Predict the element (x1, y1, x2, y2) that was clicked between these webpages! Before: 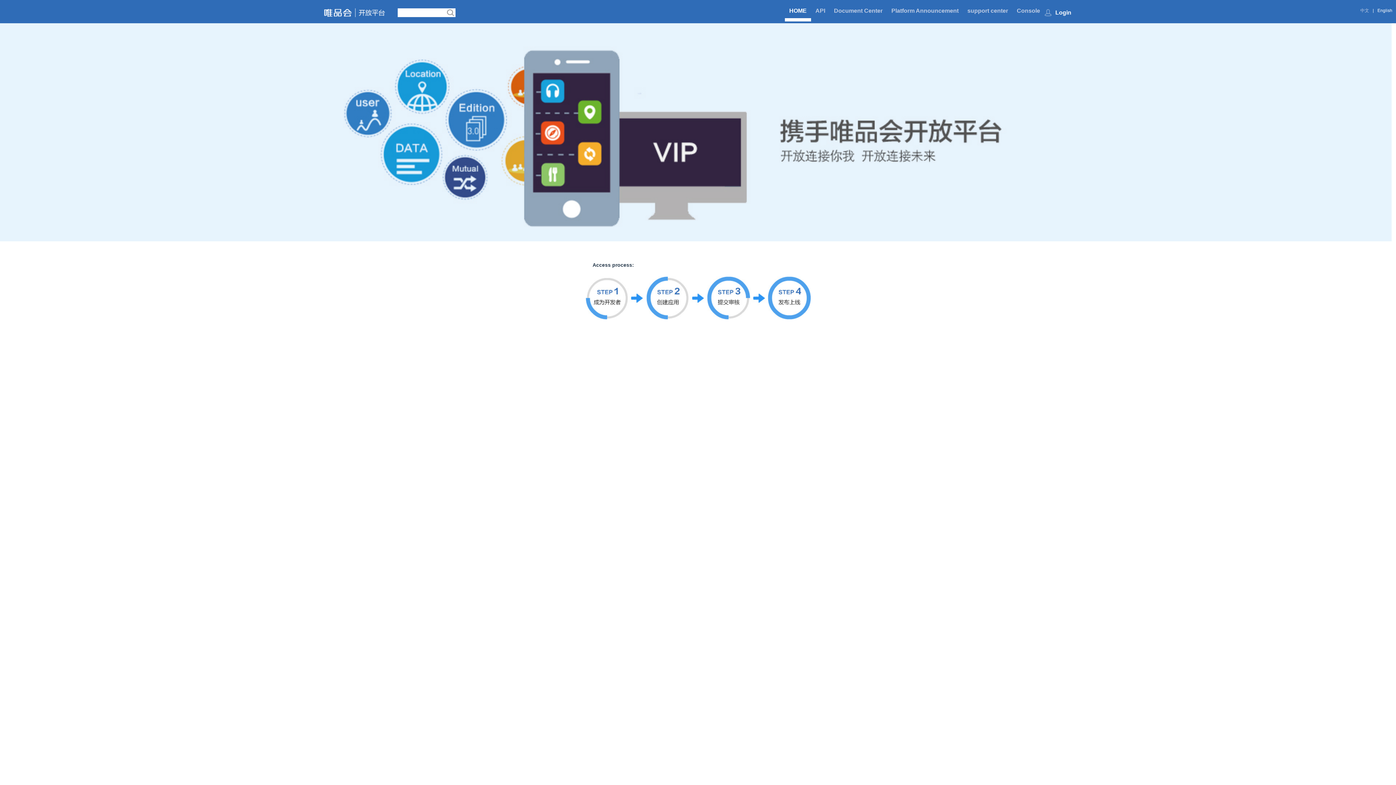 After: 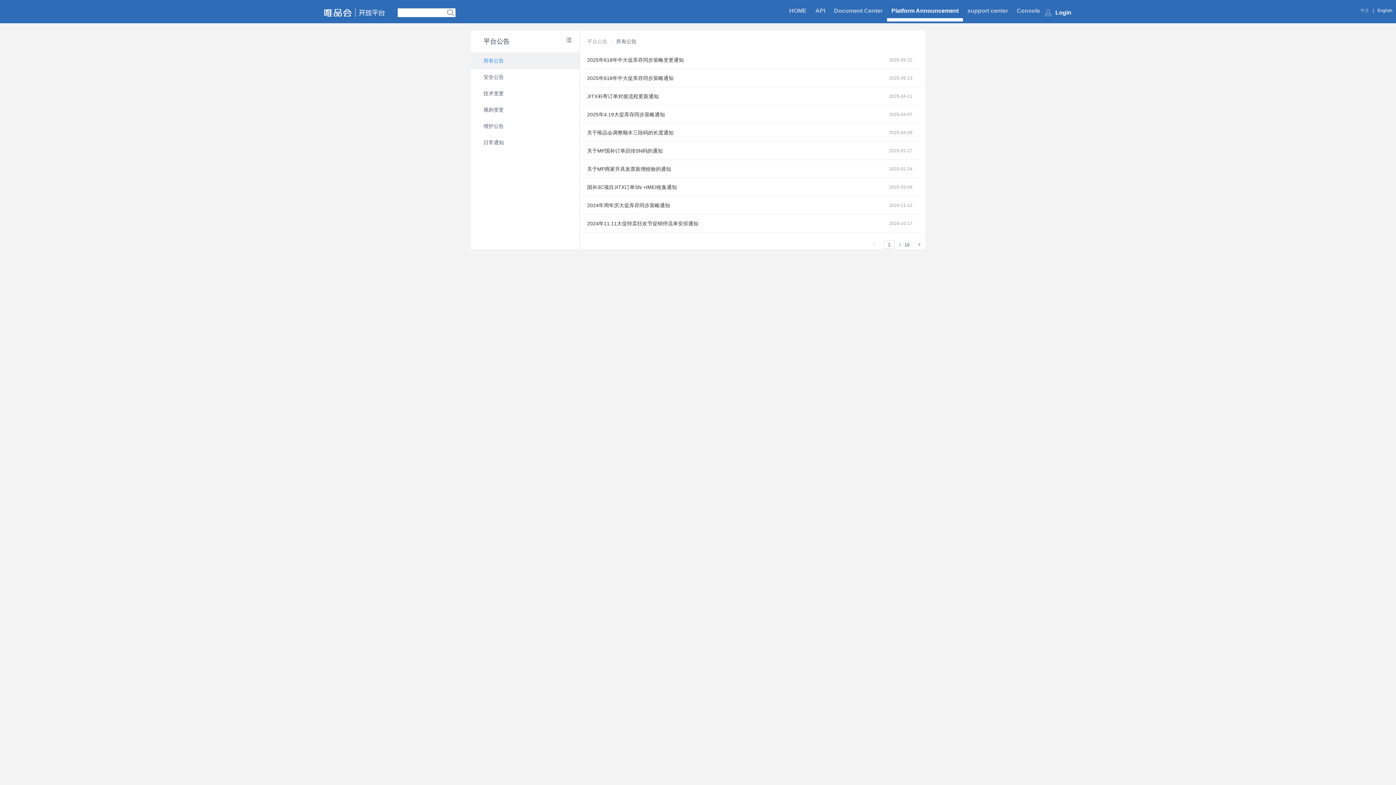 Action: bbox: (887, 3, 963, 18) label: Platform Announcement